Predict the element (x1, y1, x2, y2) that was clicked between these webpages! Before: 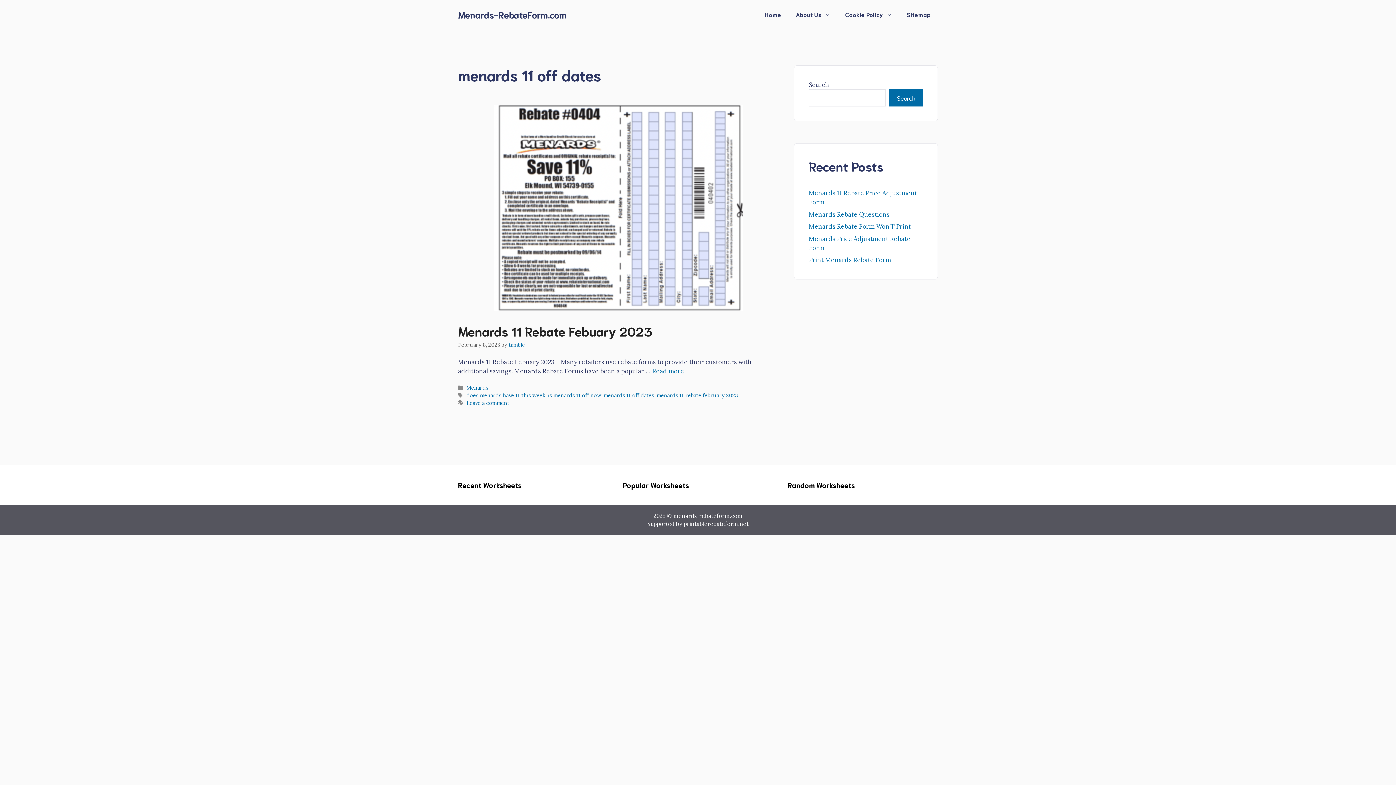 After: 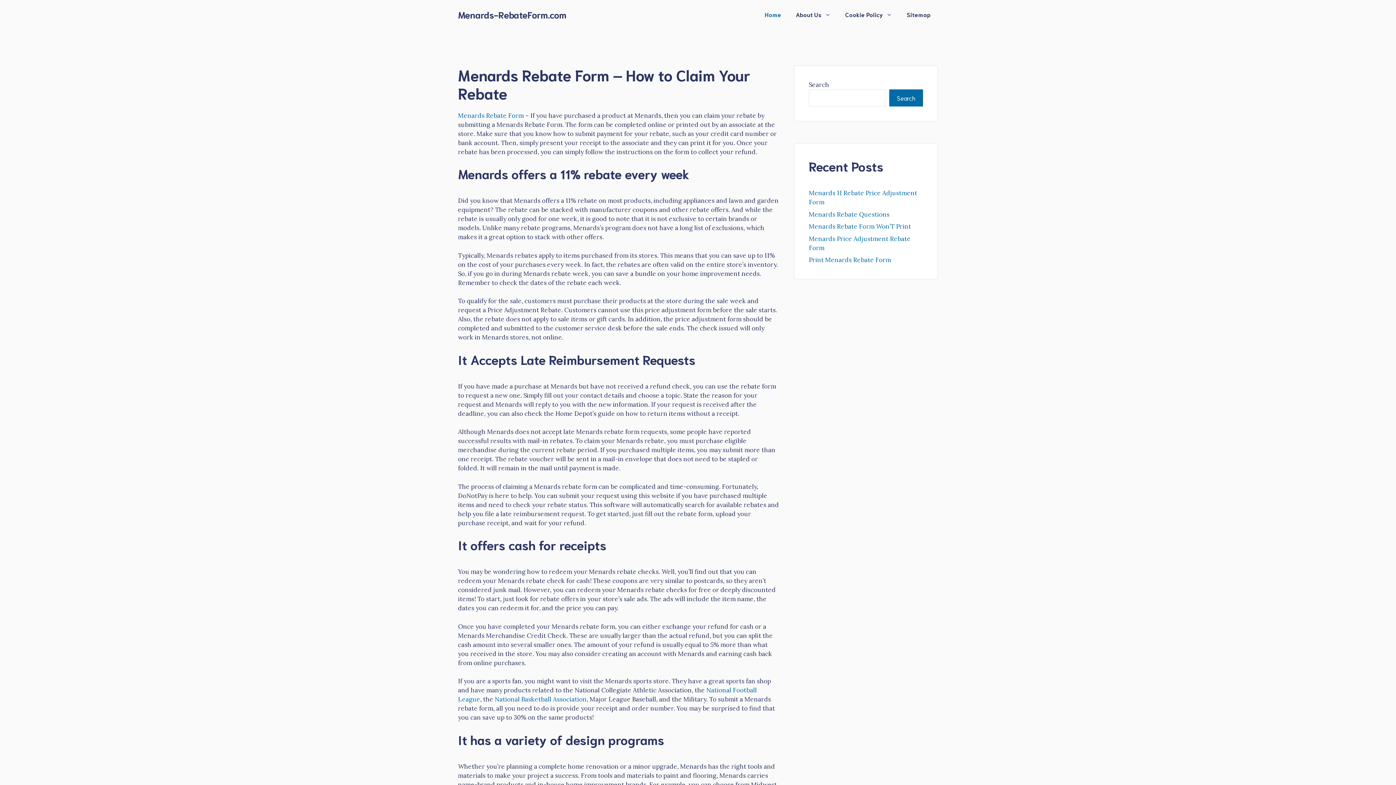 Action: label: Menards-RebateForm.com bbox: (458, 8, 566, 20)